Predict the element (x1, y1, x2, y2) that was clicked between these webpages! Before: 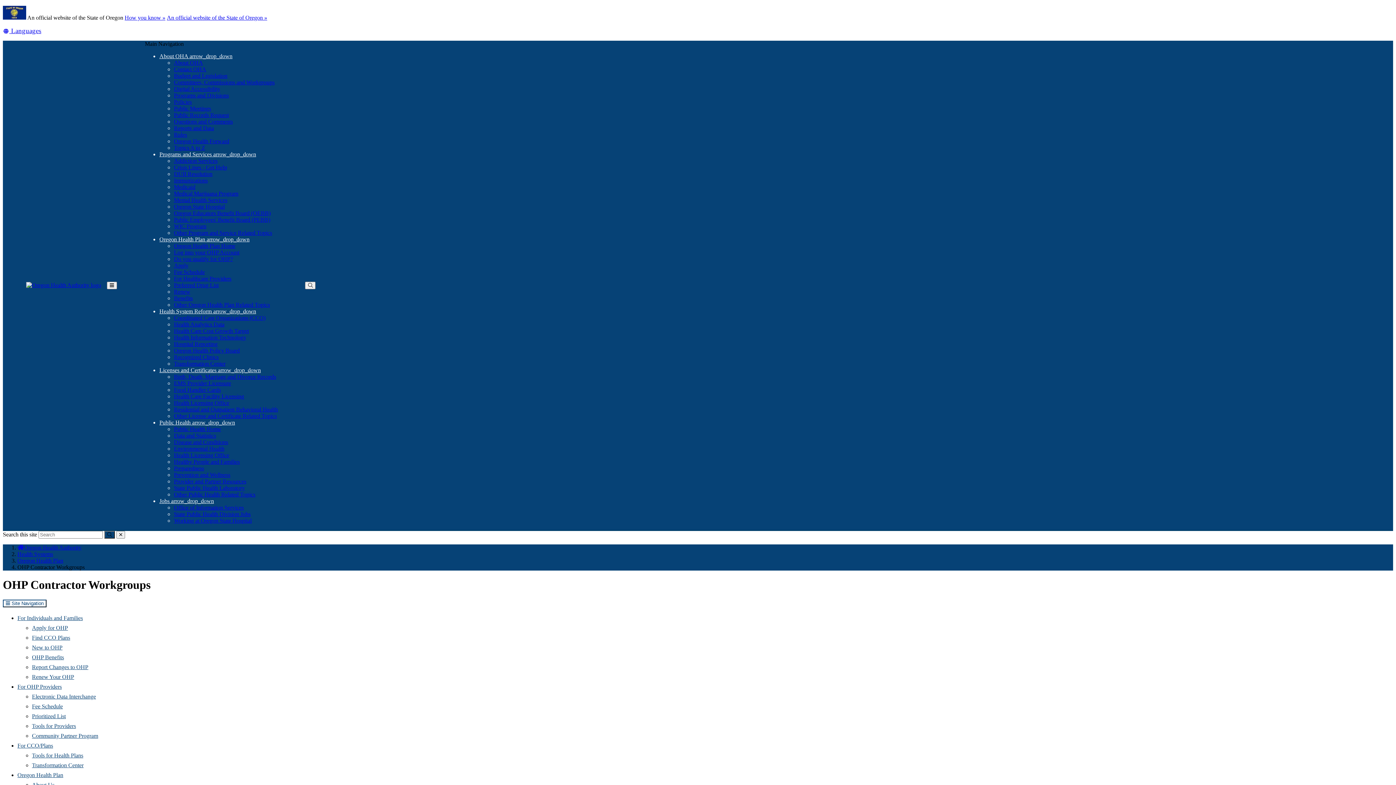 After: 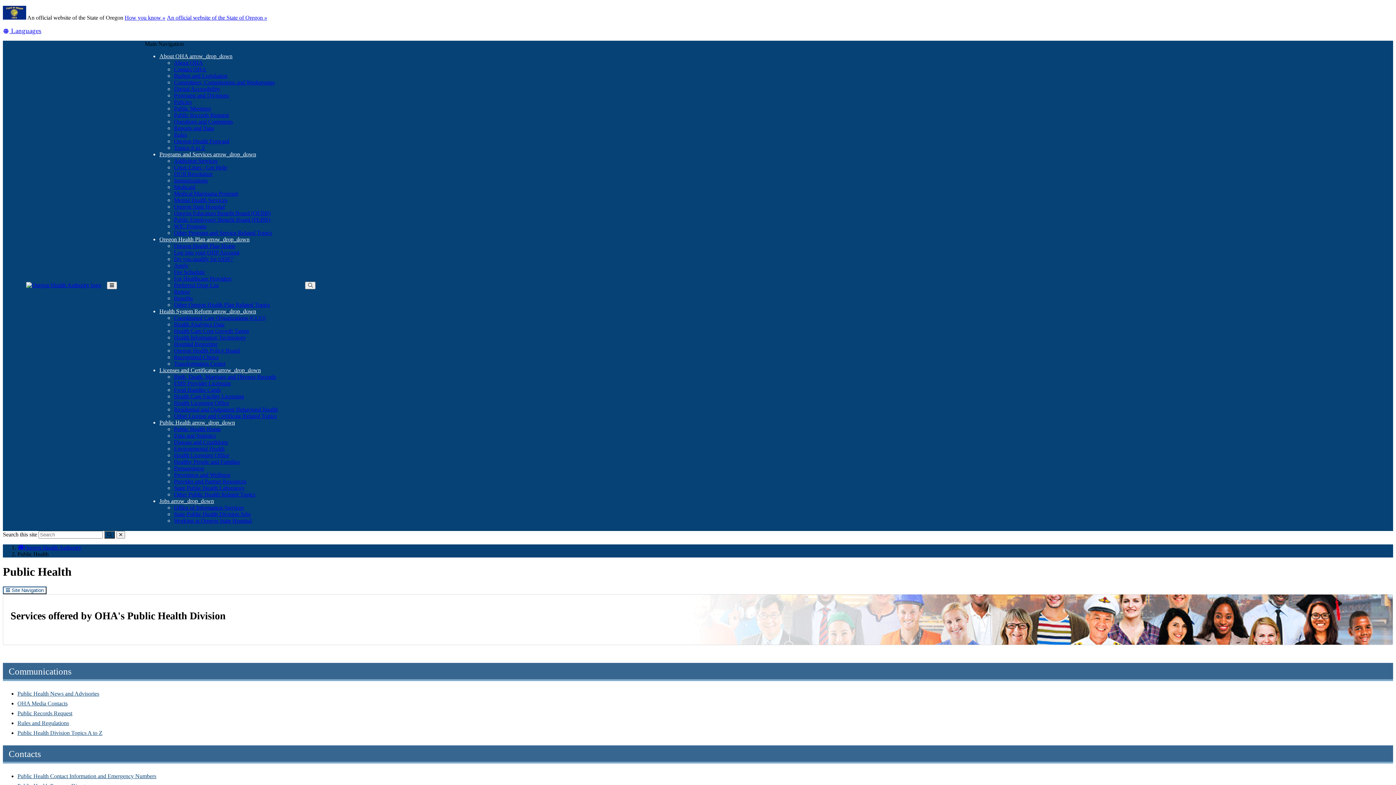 Action: label: Other Public Health Related Topics bbox: (173, 491, 255, 497)